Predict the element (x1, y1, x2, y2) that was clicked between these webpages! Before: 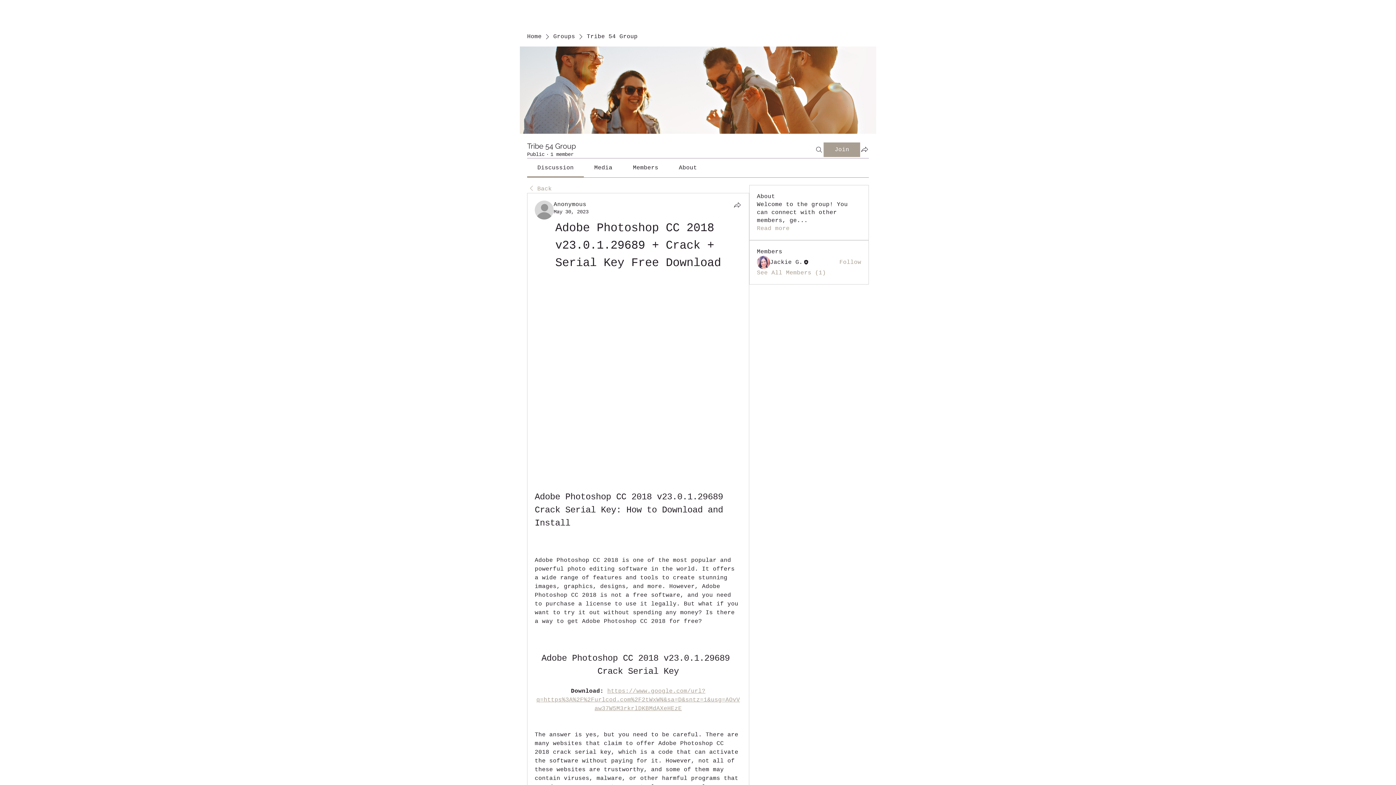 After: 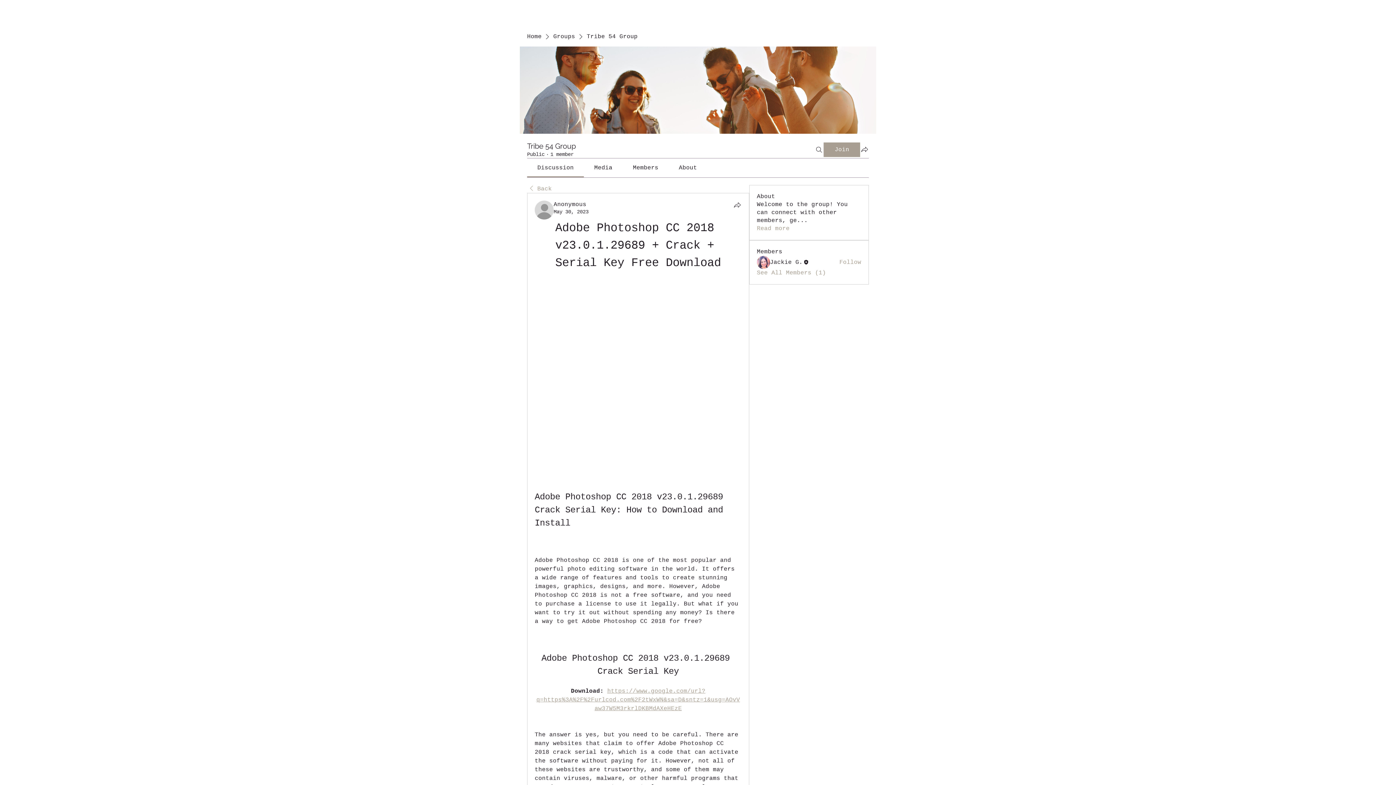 Action: bbox: (553, 209, 588, 214) label: May 30, 2023